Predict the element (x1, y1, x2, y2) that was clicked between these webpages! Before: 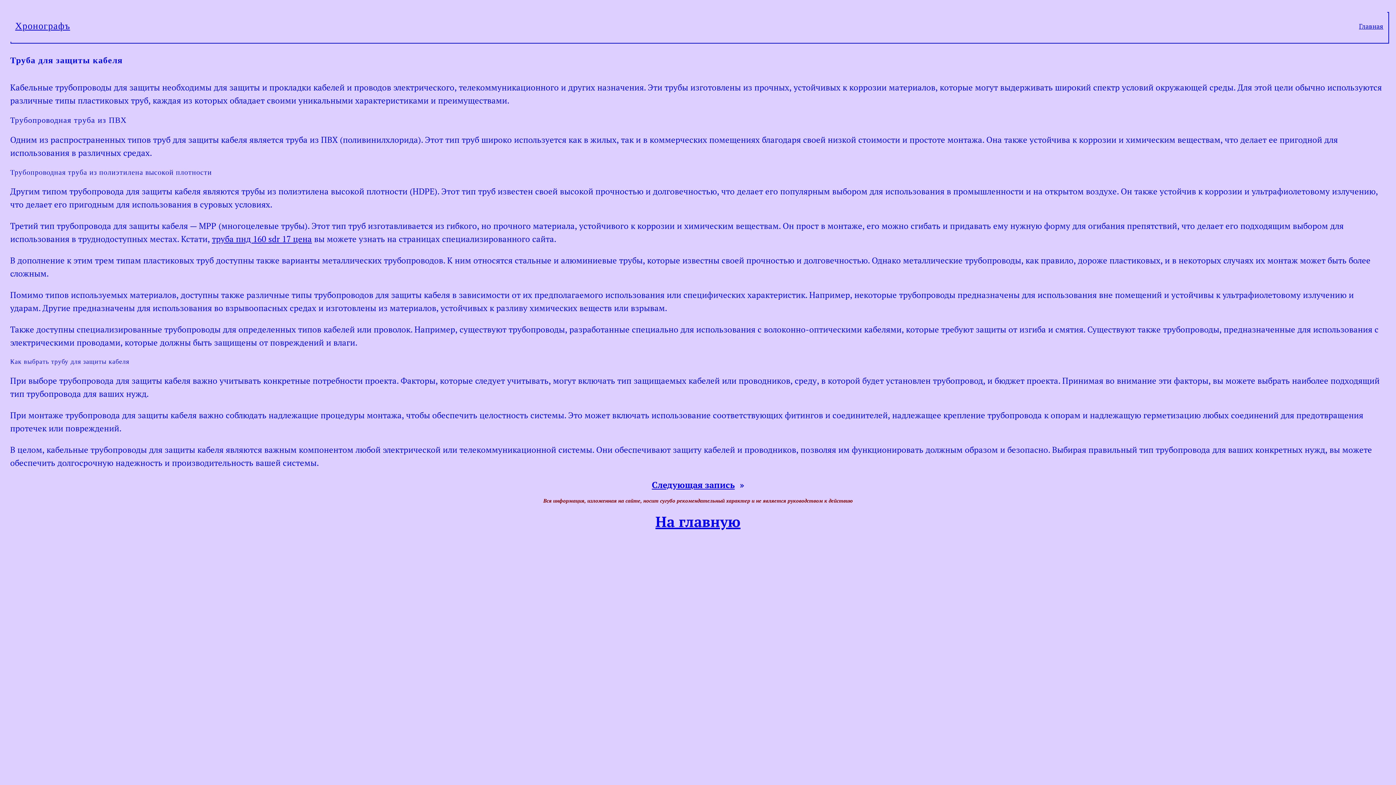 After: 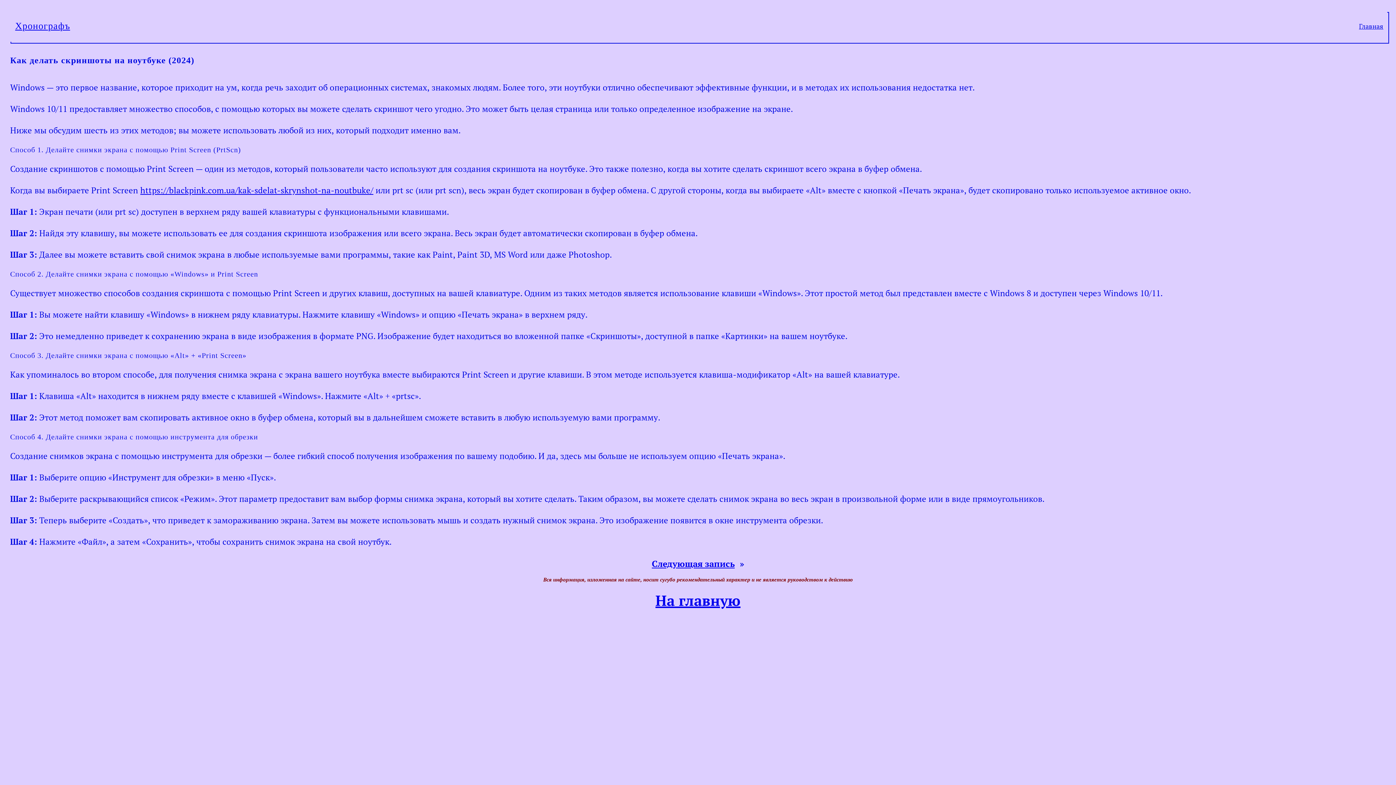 Action: label: Следующая запись bbox: (652, 479, 734, 490)